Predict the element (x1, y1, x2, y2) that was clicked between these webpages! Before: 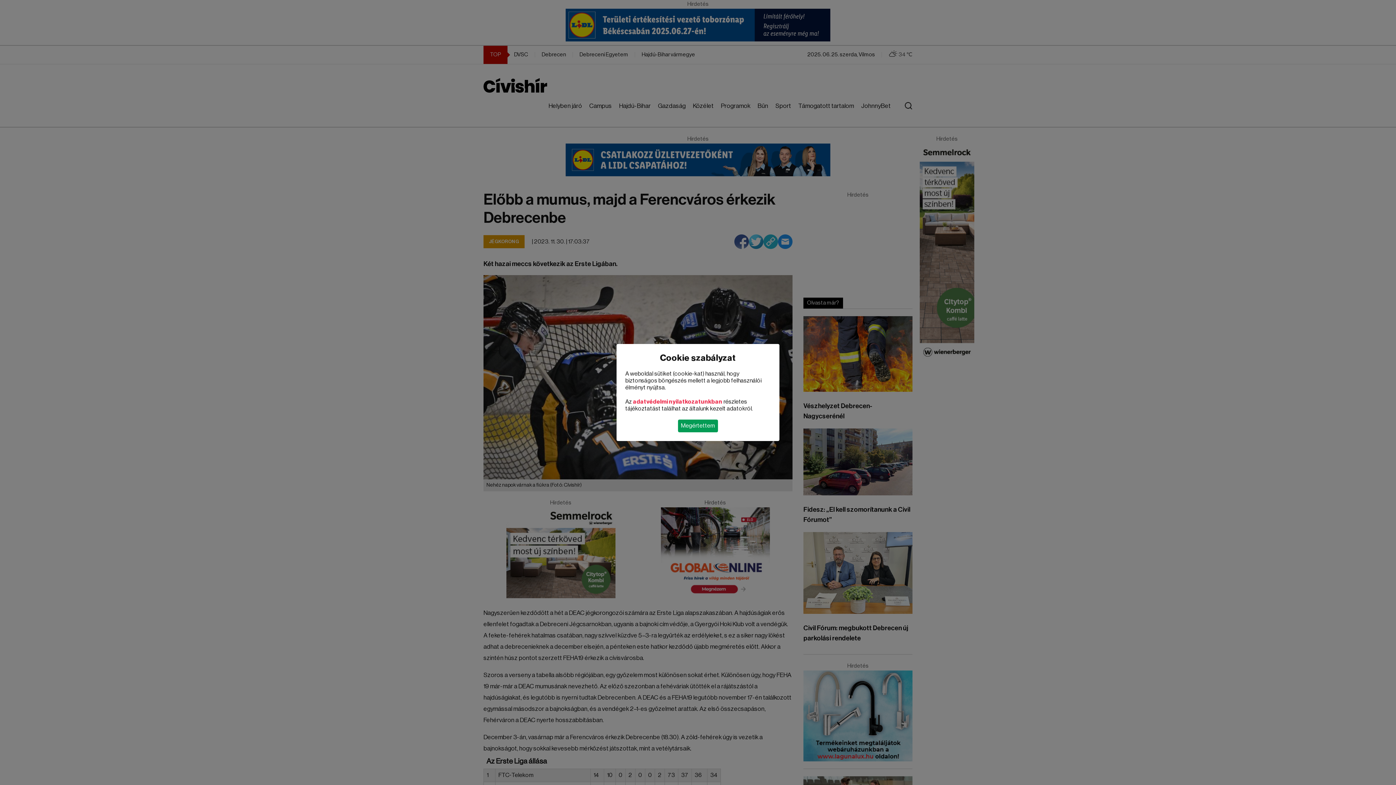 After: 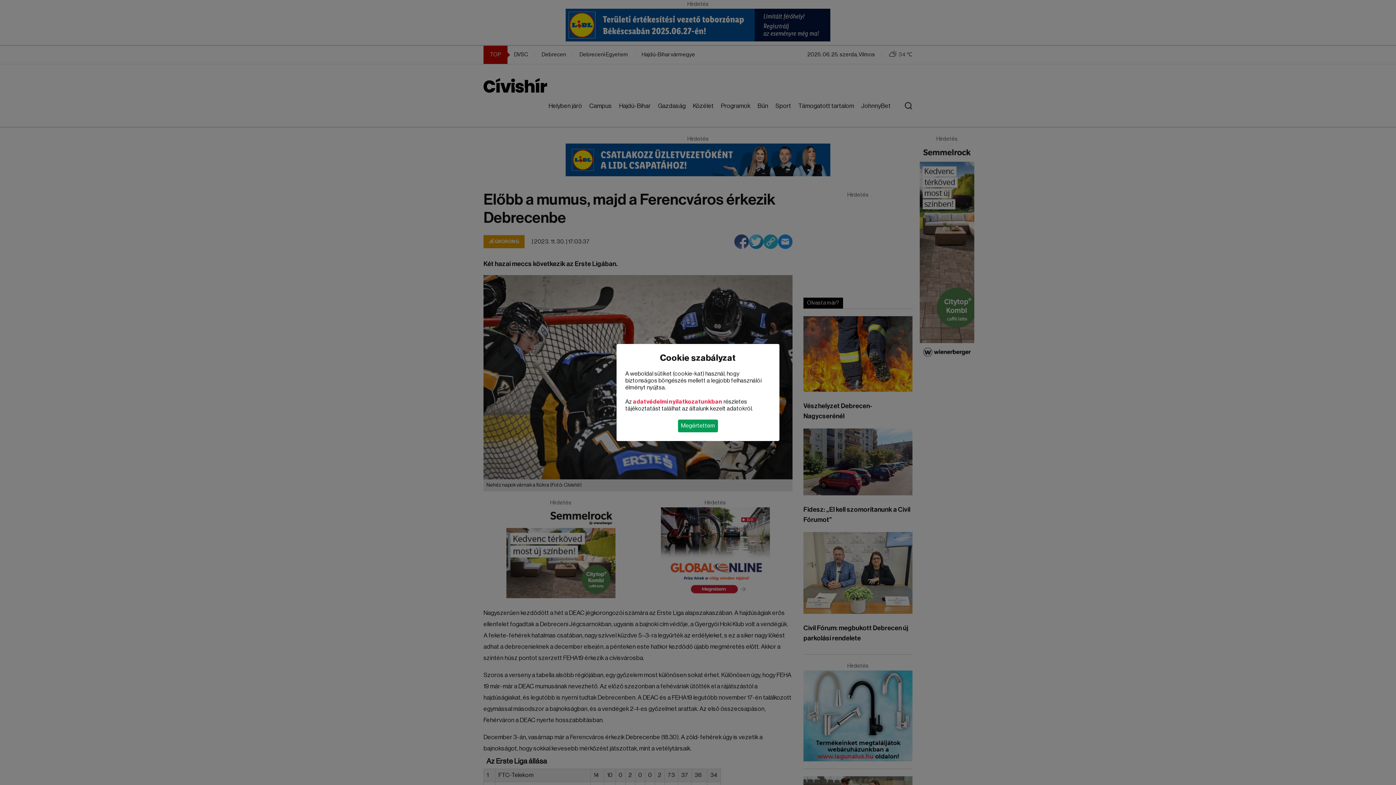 Action: label: adatvédelmi nyilatkozatunkban bbox: (633, 399, 722, 404)